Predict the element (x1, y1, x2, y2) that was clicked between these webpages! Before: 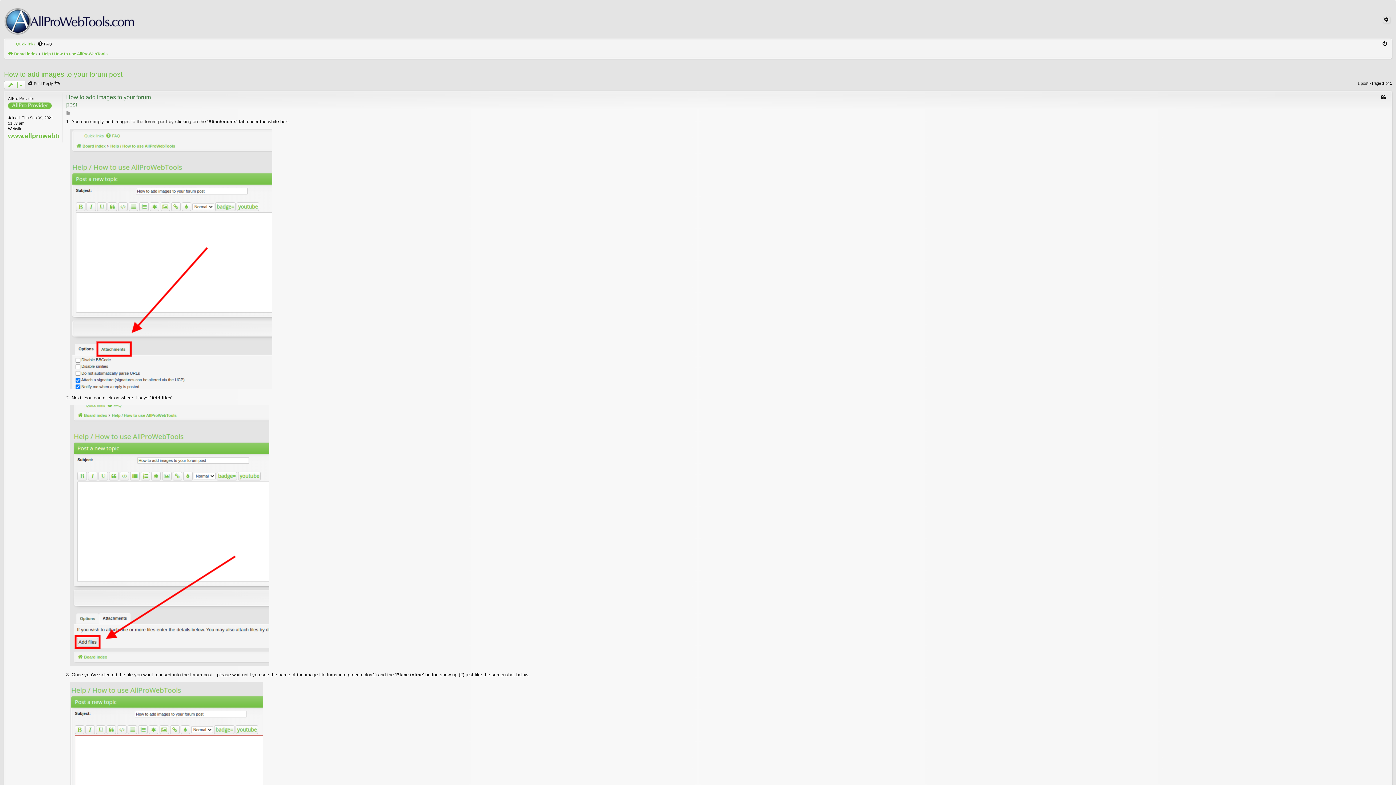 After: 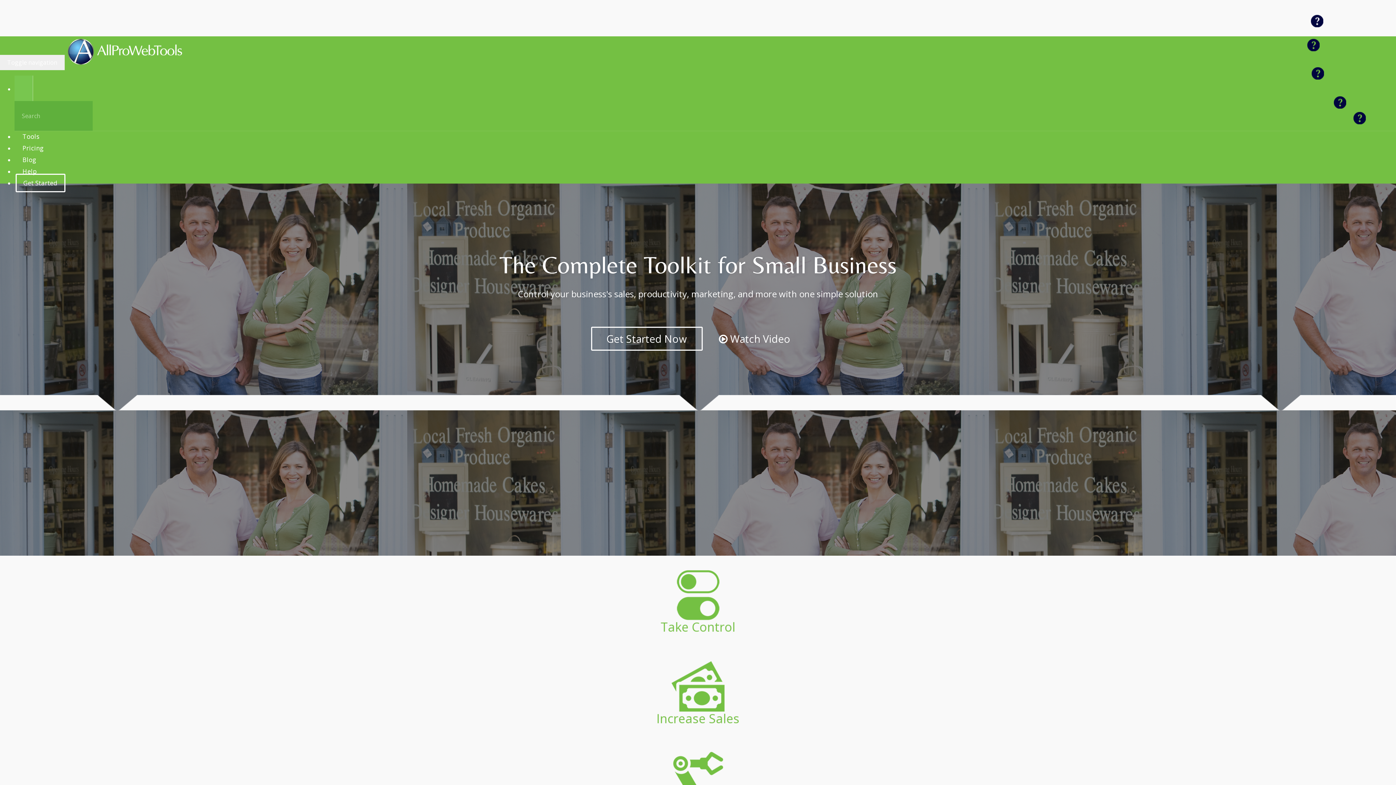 Action: label: www.allprowebtools.com bbox: (8, 131, 86, 140)